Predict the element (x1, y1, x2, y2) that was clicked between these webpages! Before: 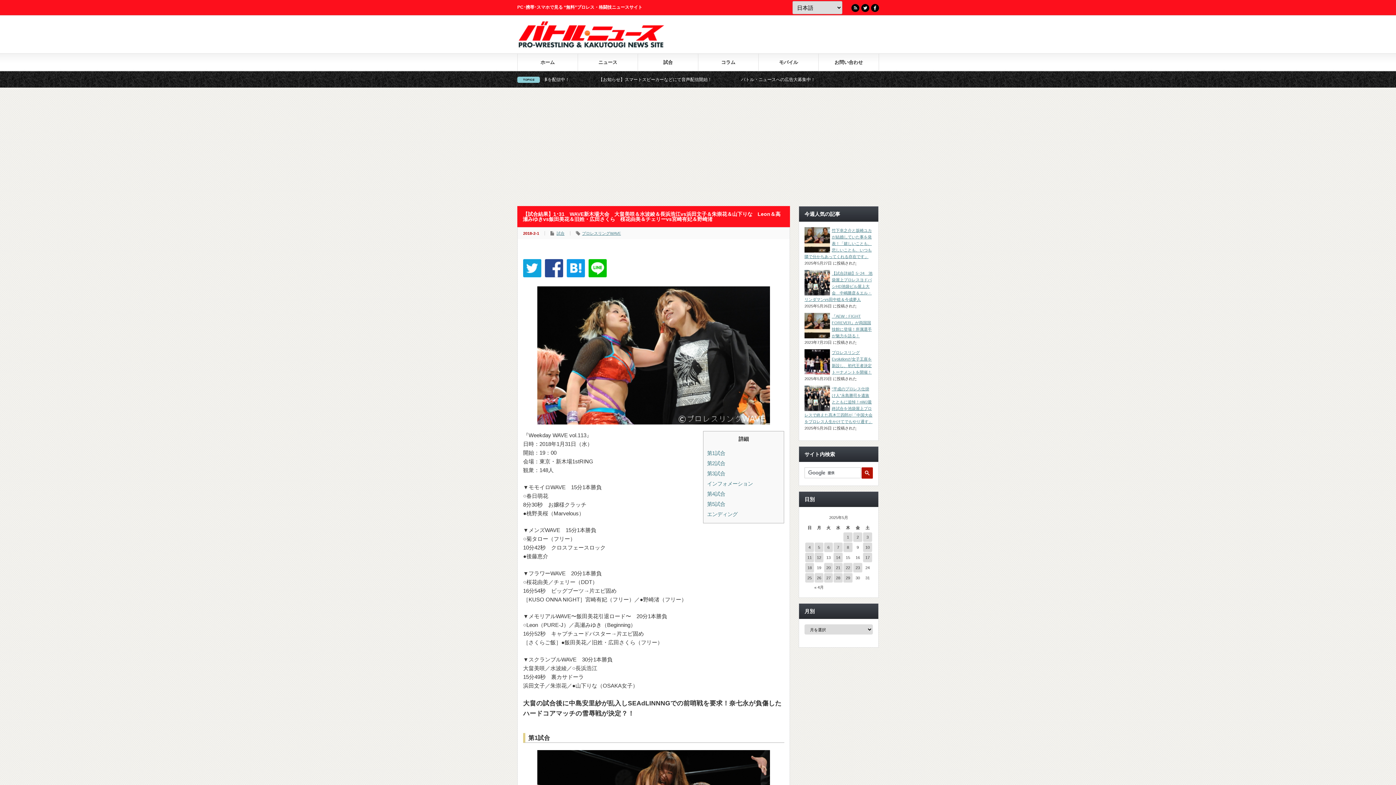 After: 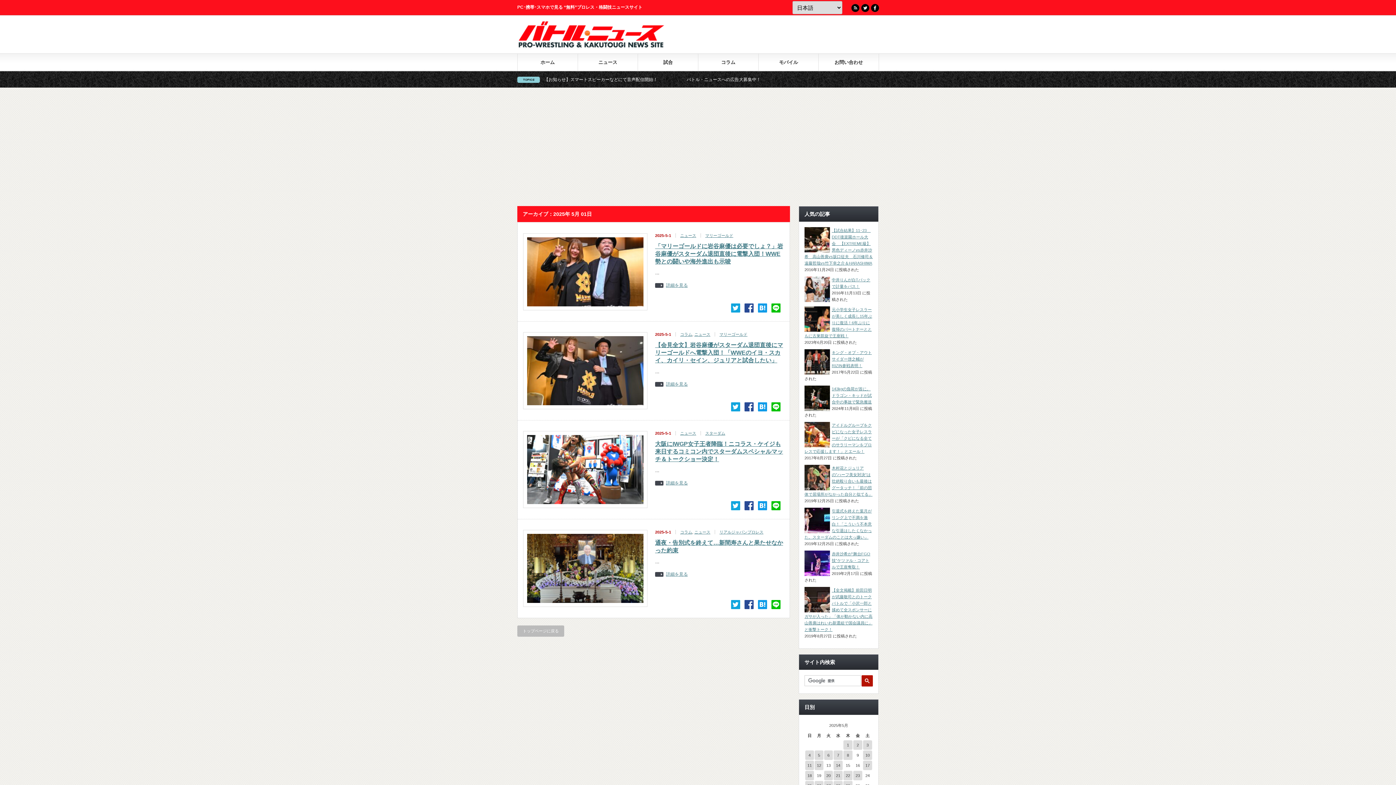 Action: label: 2025年5月1日 に投稿を公開 bbox: (843, 532, 852, 542)